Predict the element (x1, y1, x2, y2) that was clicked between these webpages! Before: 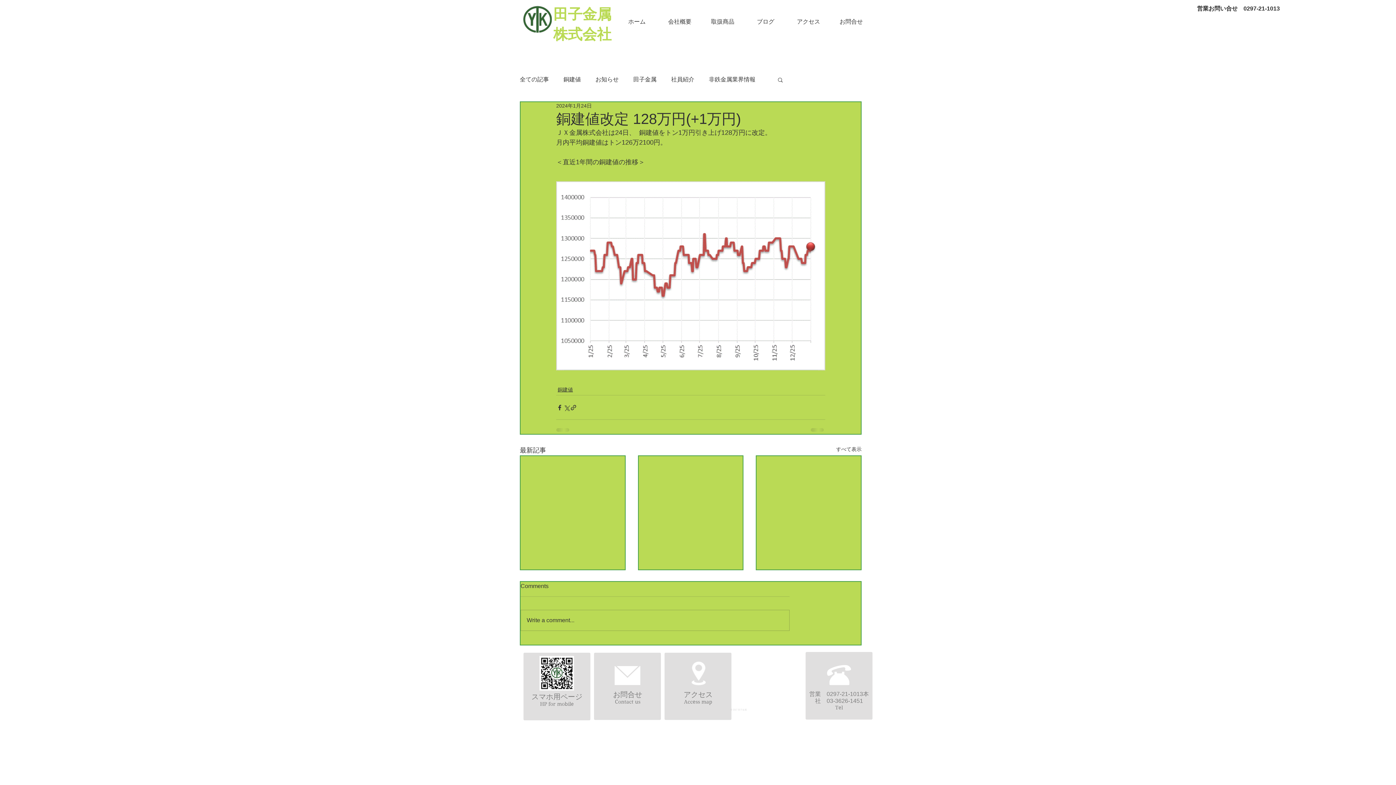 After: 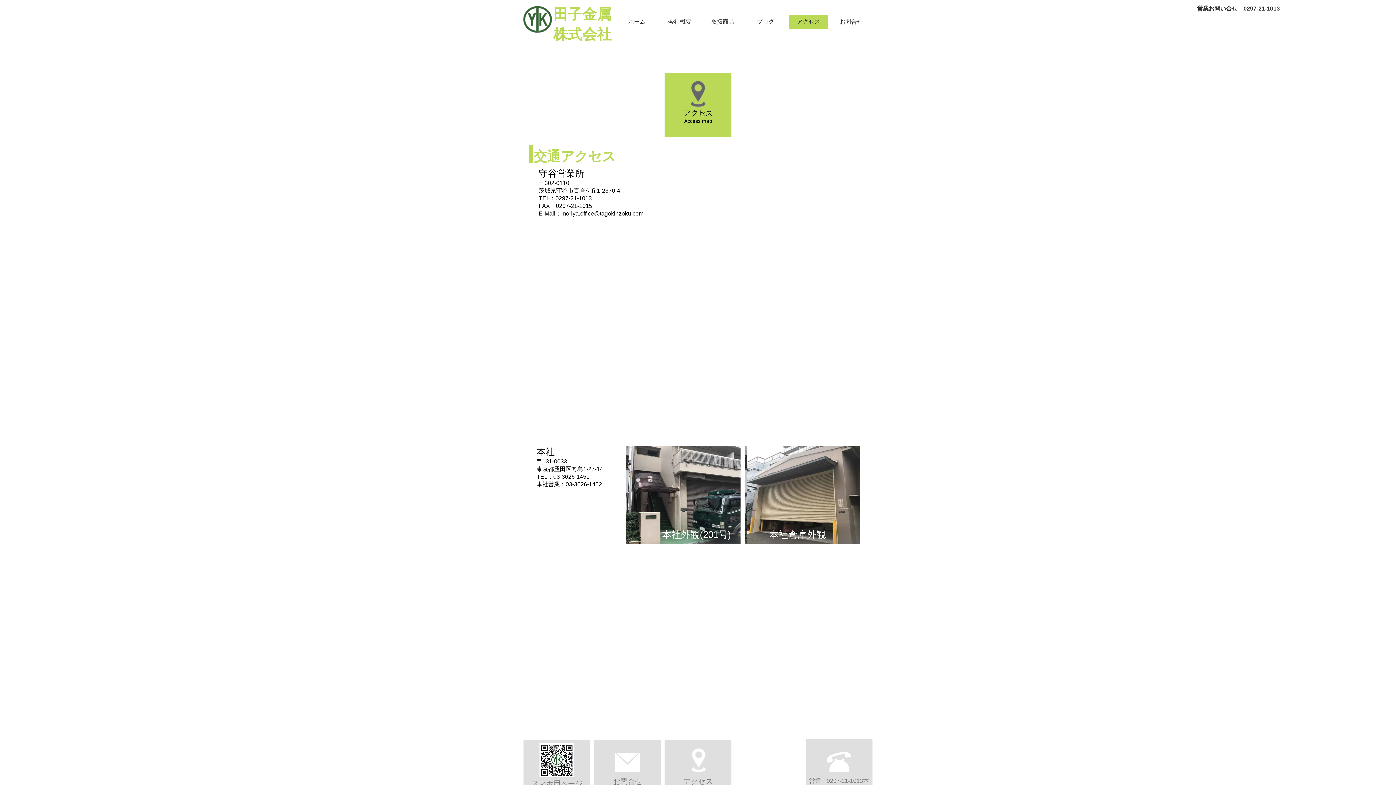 Action: label: アクセス bbox: (683, 690, 712, 698)